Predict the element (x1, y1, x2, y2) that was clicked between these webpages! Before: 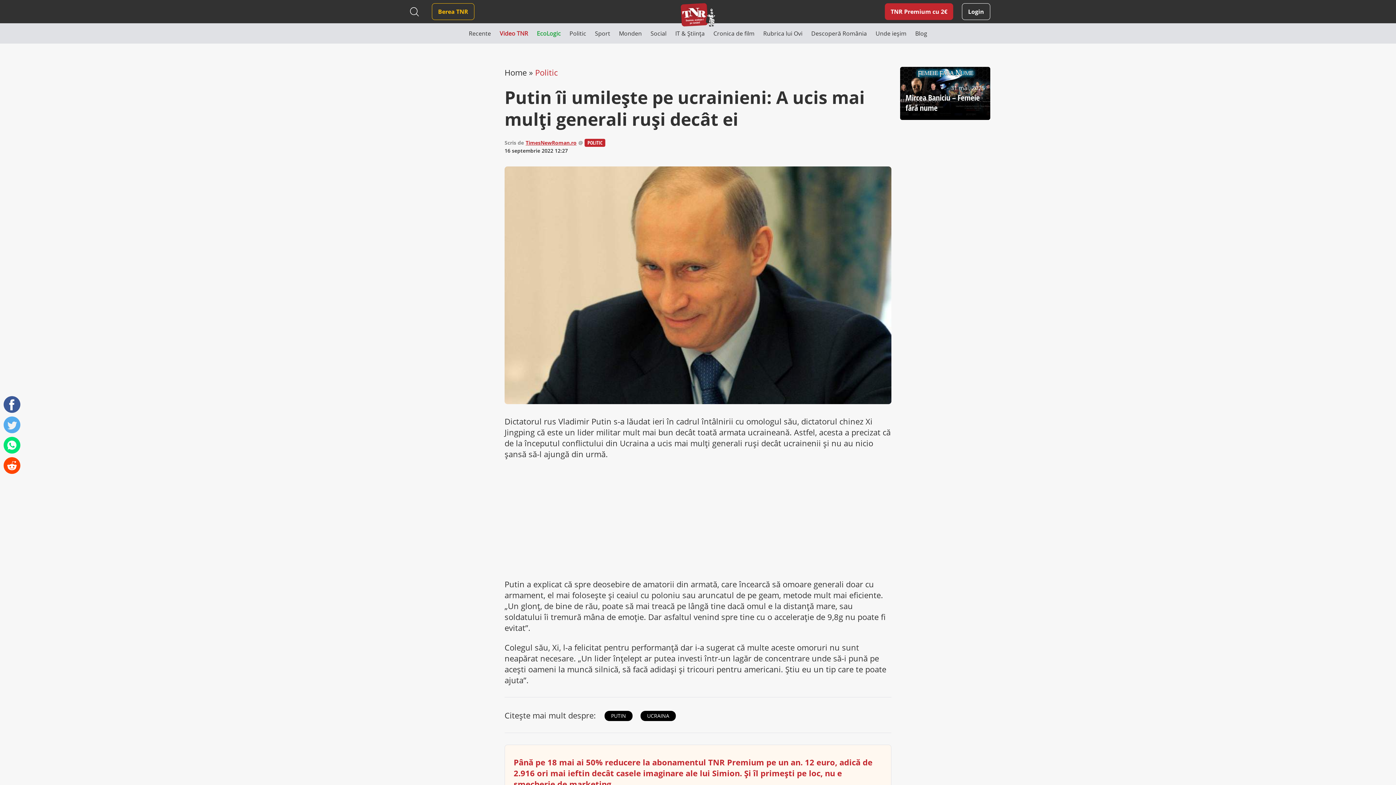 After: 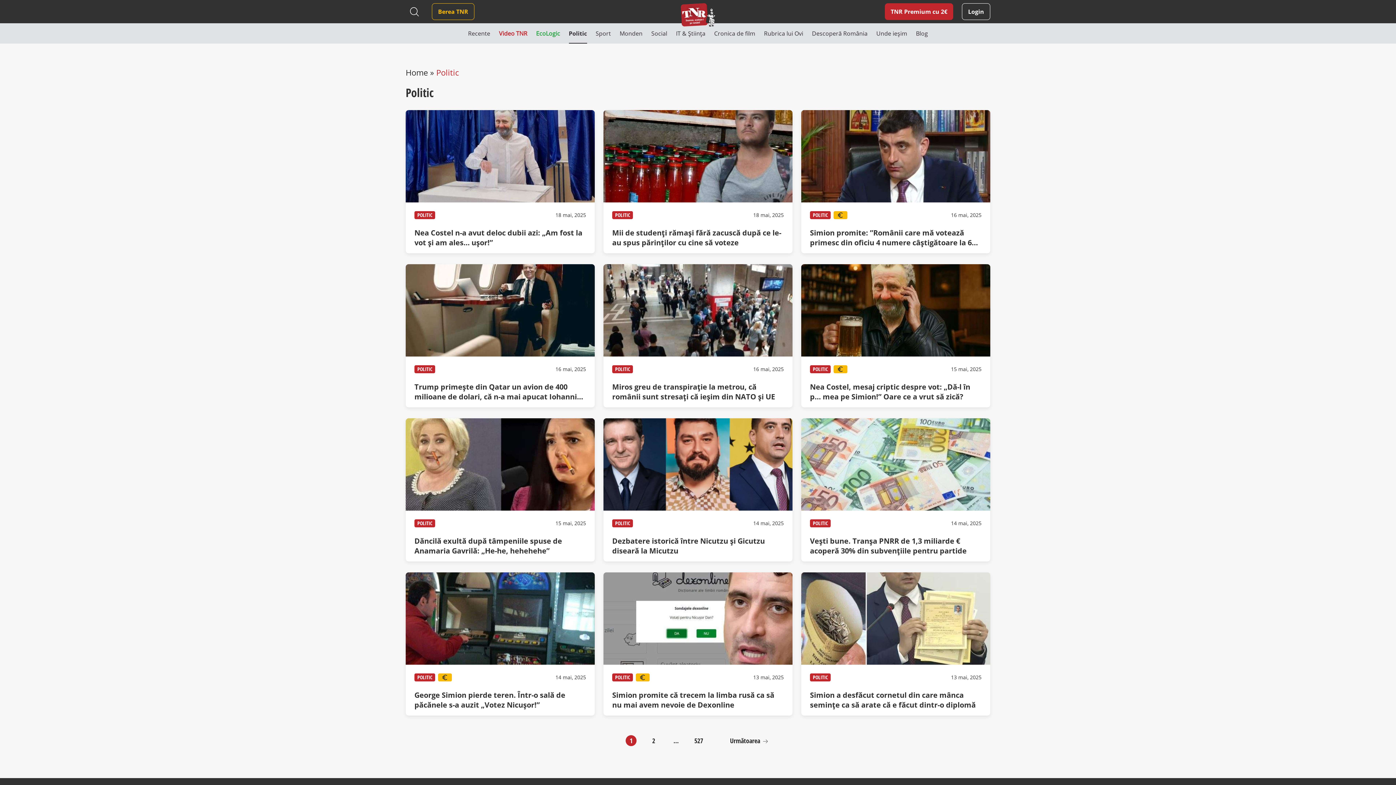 Action: bbox: (587, 138, 602, 146) label: POLITIC